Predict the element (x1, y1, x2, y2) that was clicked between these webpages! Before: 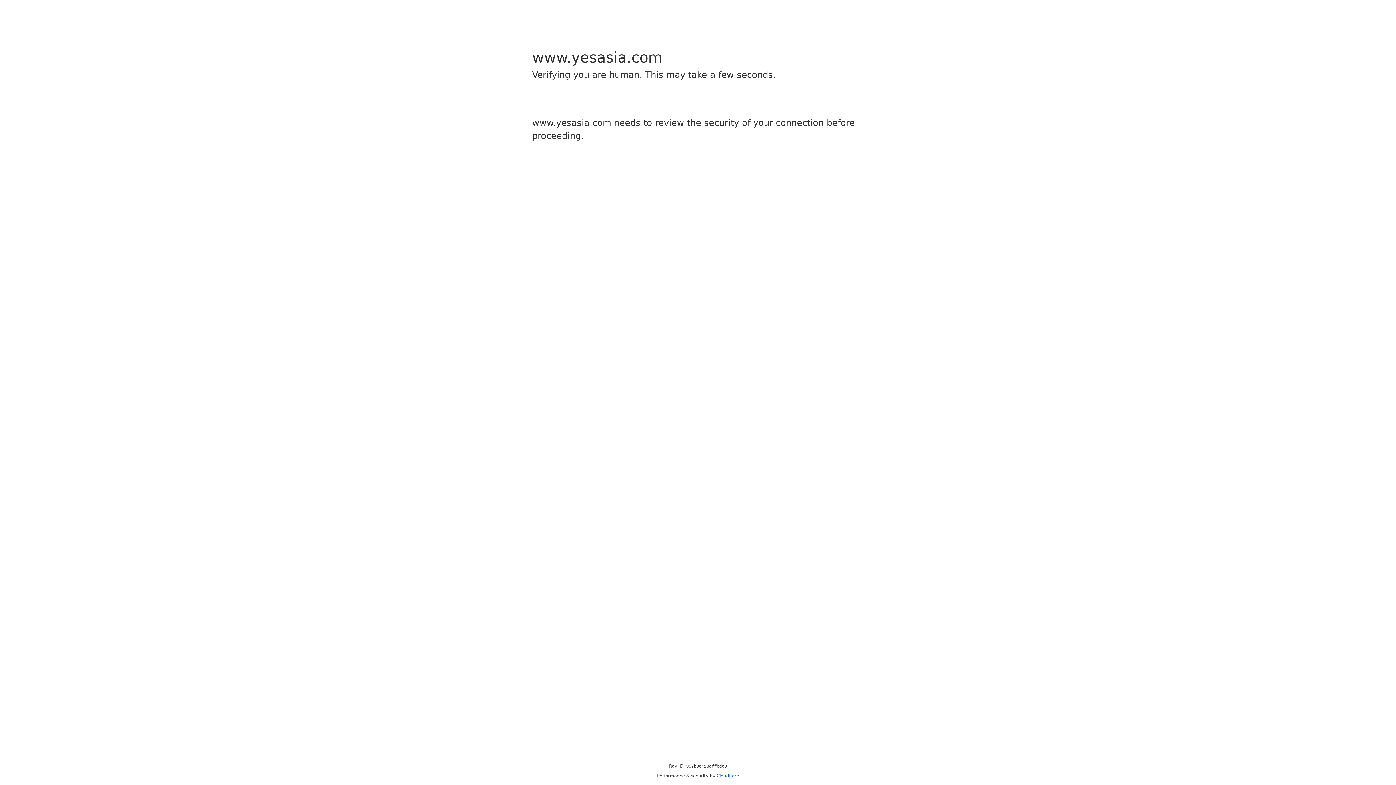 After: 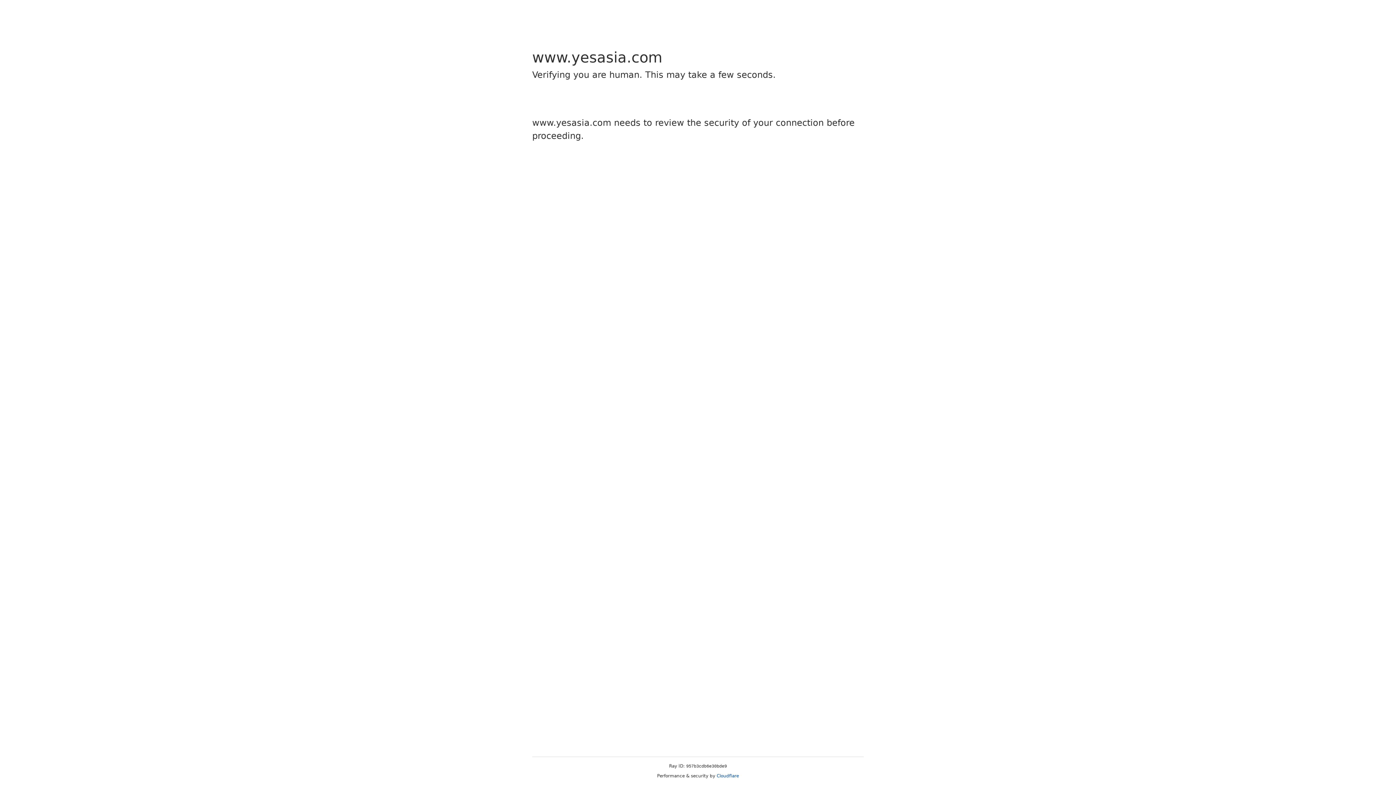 Action: bbox: (716, 773, 739, 778) label: Cloudflare